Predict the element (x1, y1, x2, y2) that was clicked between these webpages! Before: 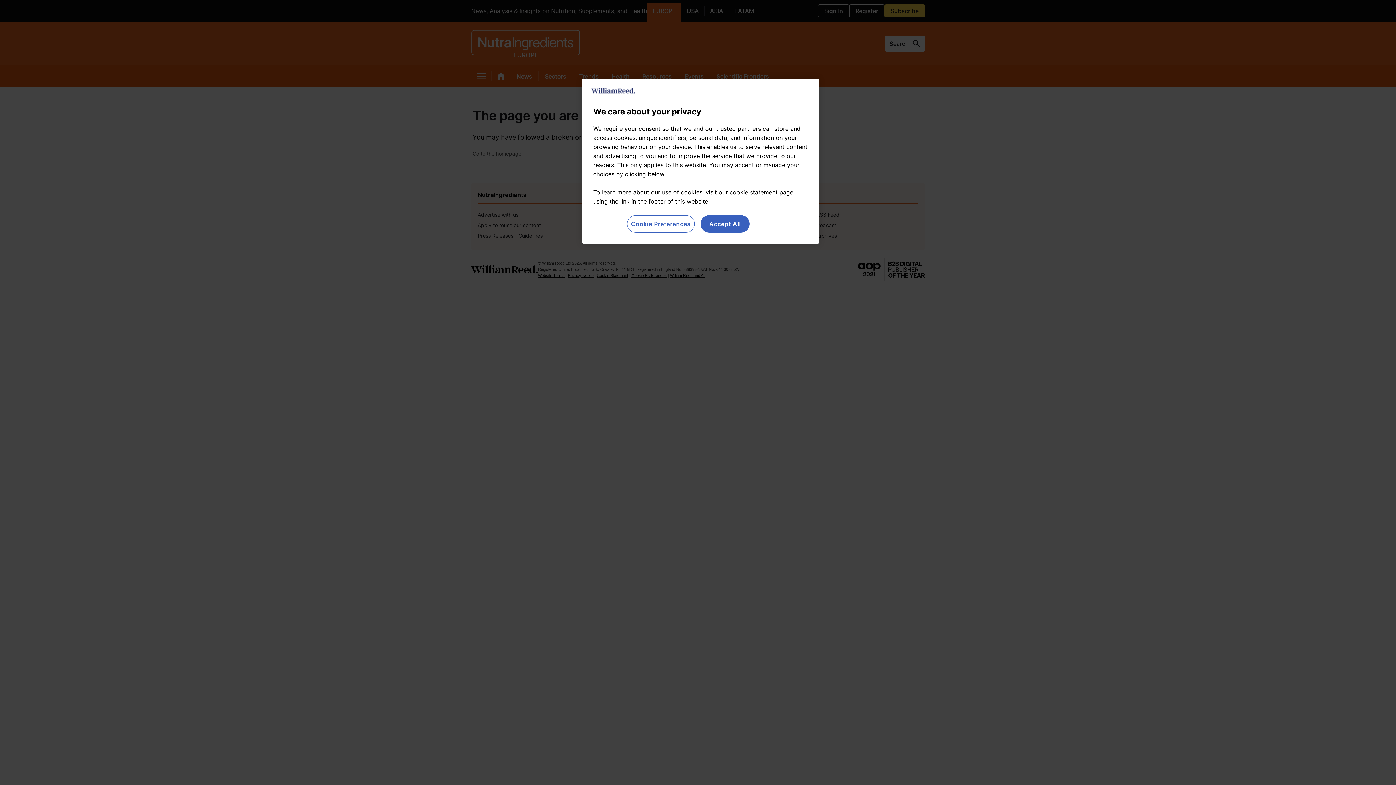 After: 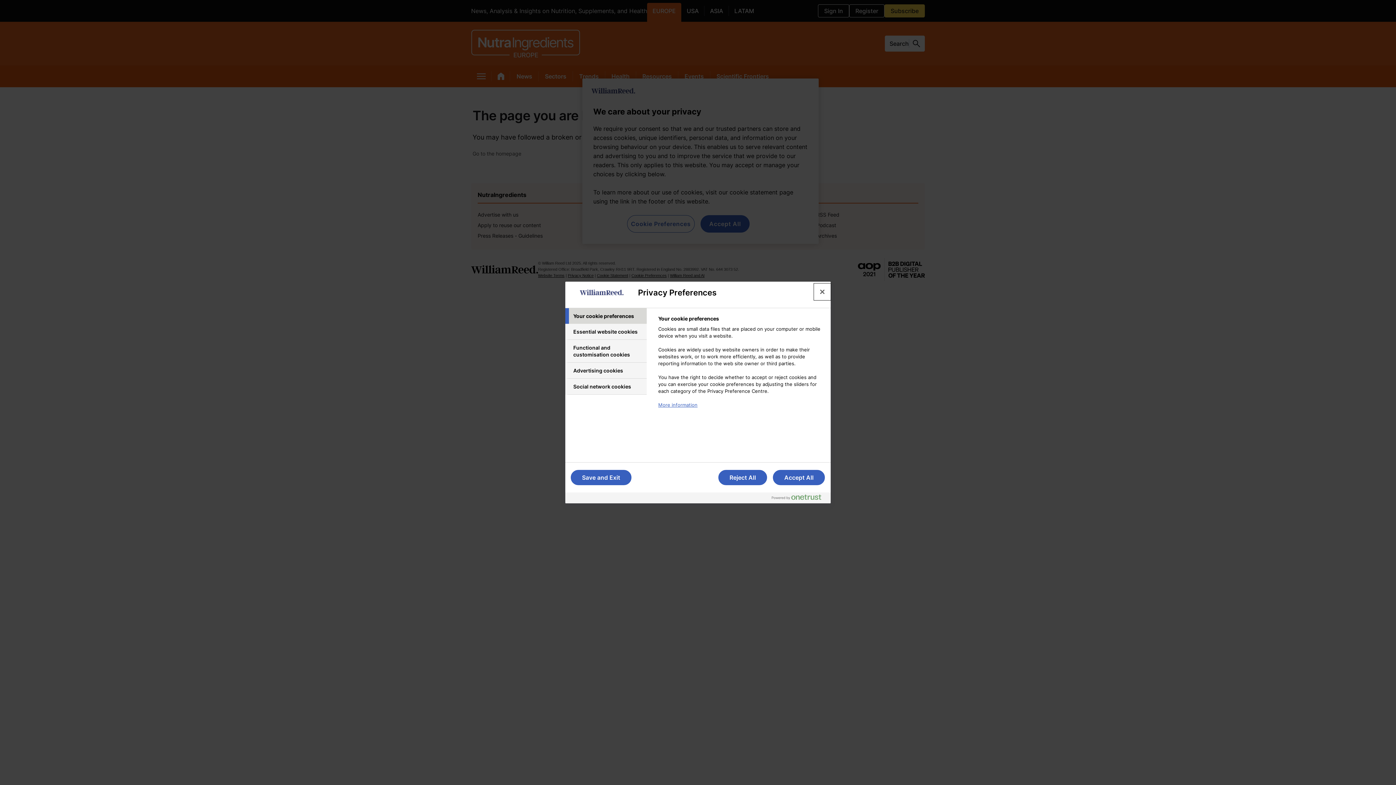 Action: label: Cookie Preferences bbox: (627, 215, 694, 232)